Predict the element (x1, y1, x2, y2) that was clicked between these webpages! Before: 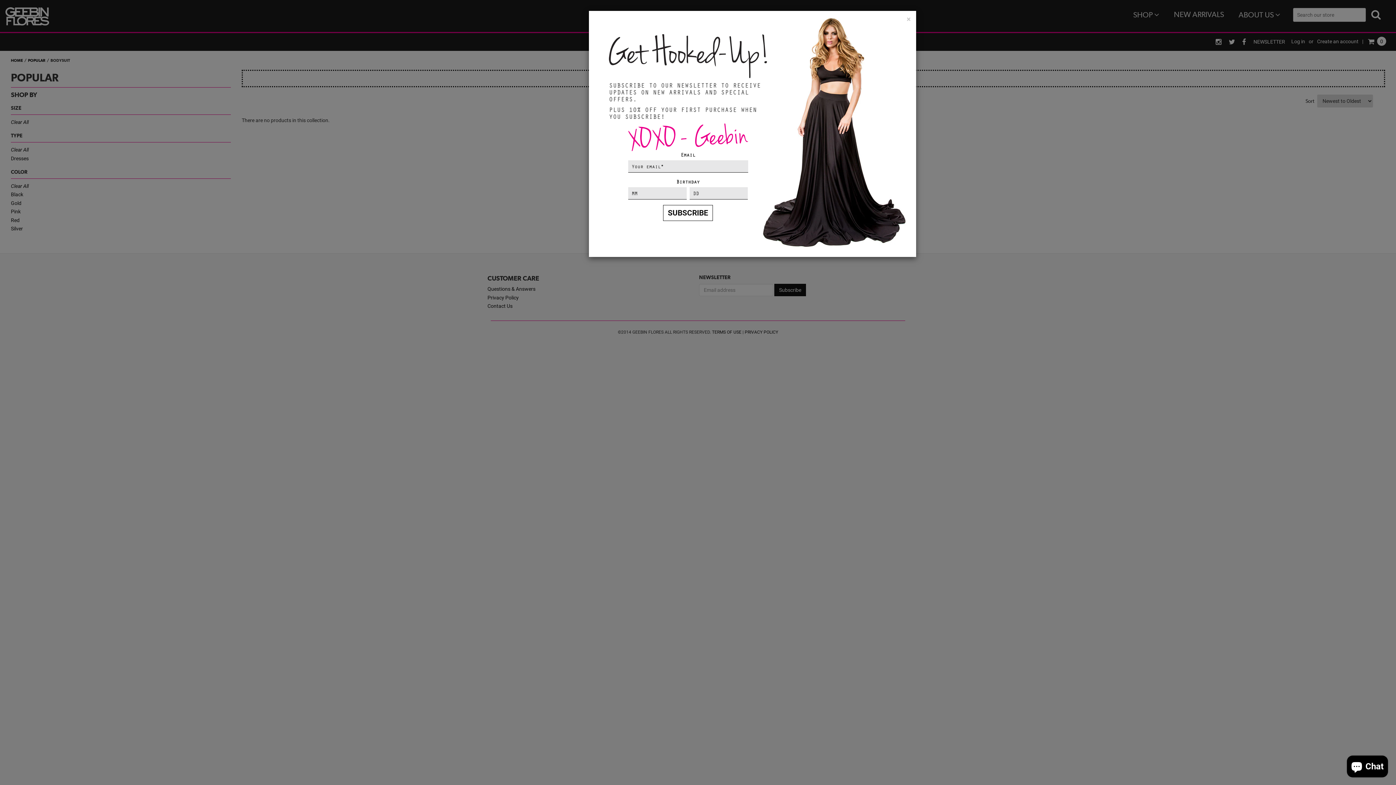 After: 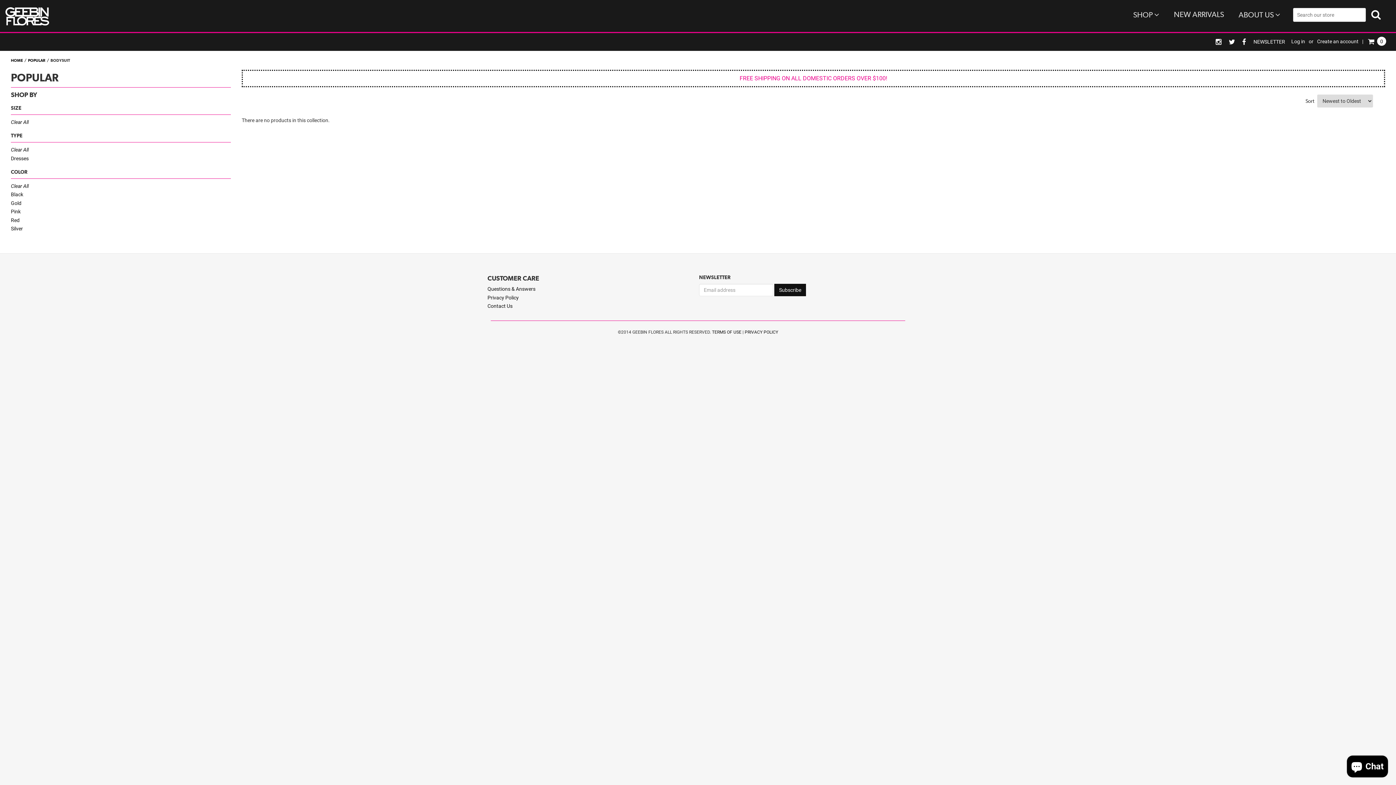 Action: bbox: (906, 15, 910, 23) label: ×
Close